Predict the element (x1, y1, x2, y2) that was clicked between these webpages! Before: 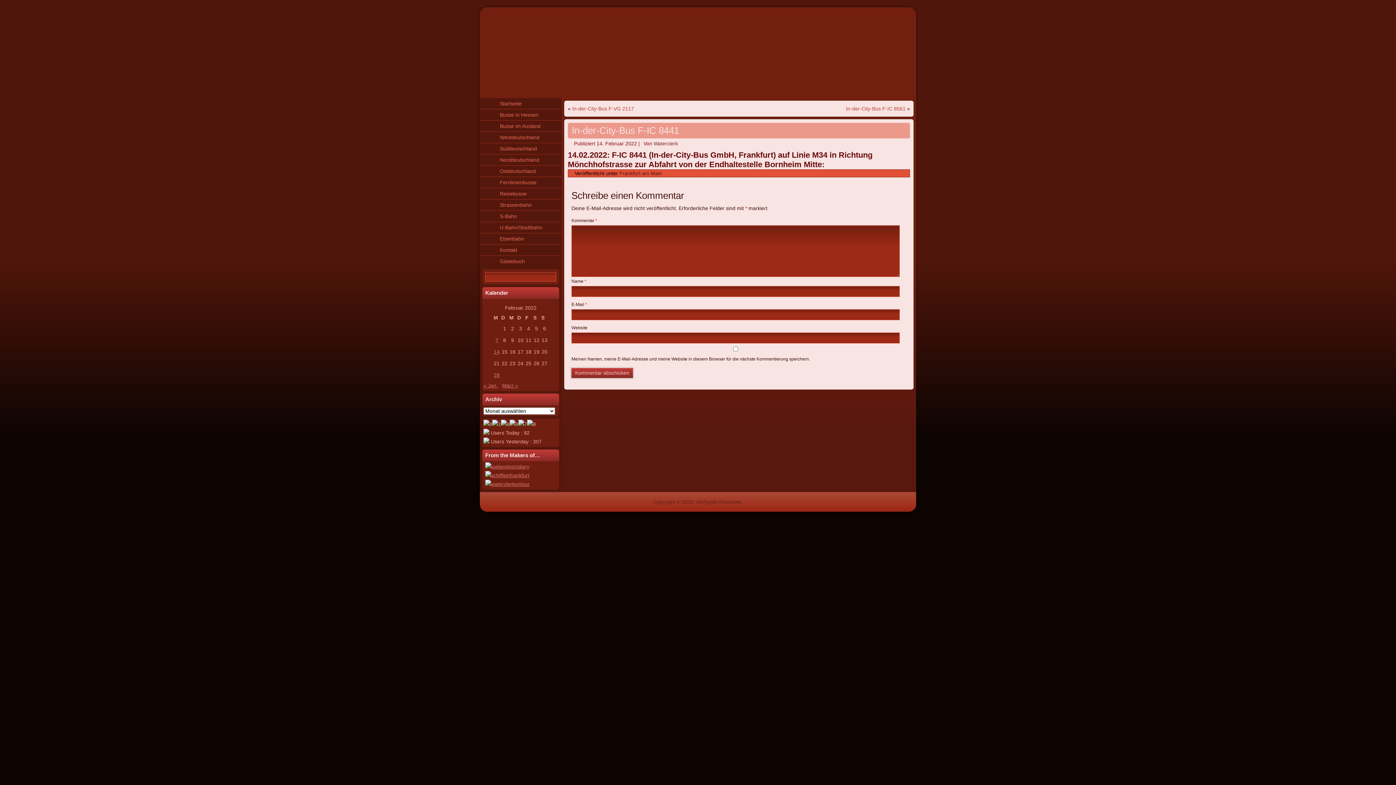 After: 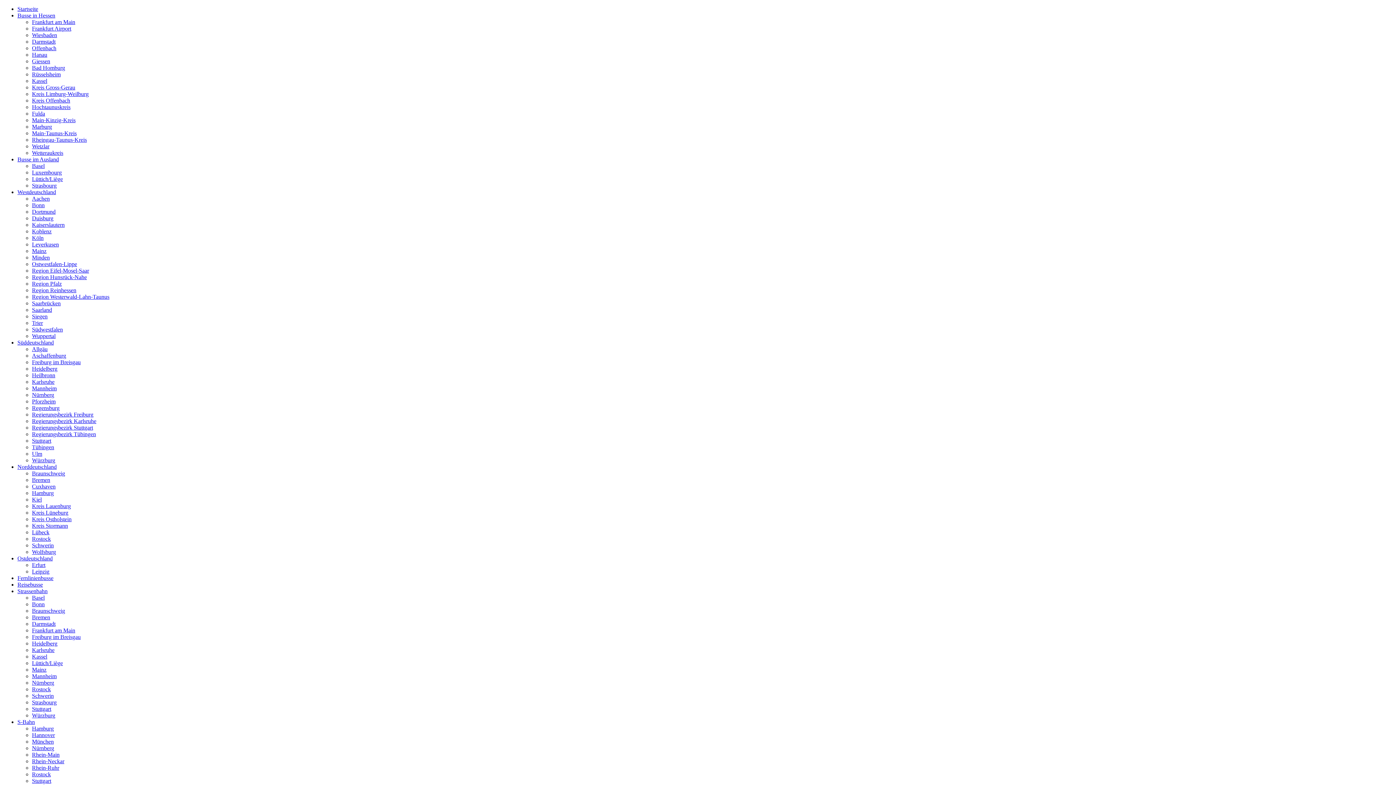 Action: bbox: (480, 210, 561, 221) label: S-Bahn